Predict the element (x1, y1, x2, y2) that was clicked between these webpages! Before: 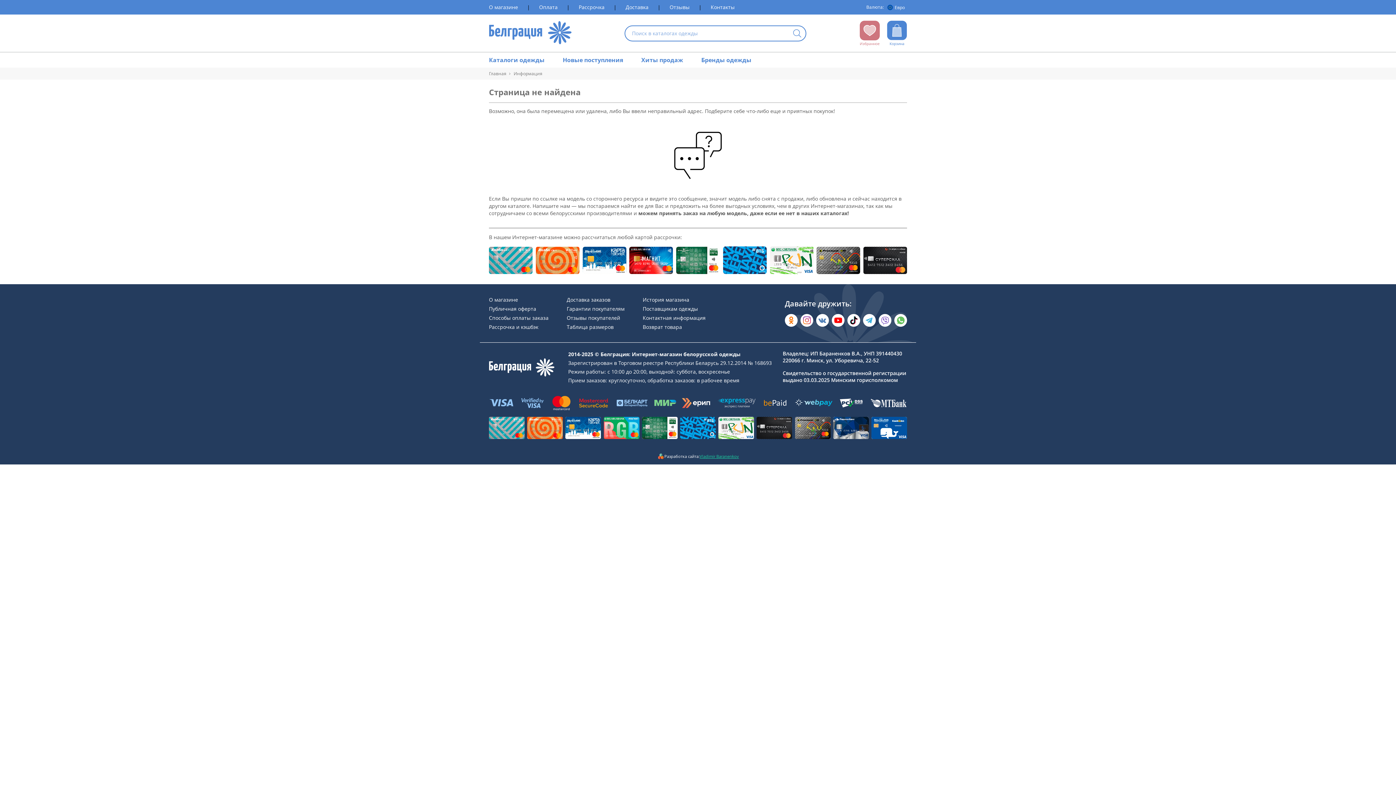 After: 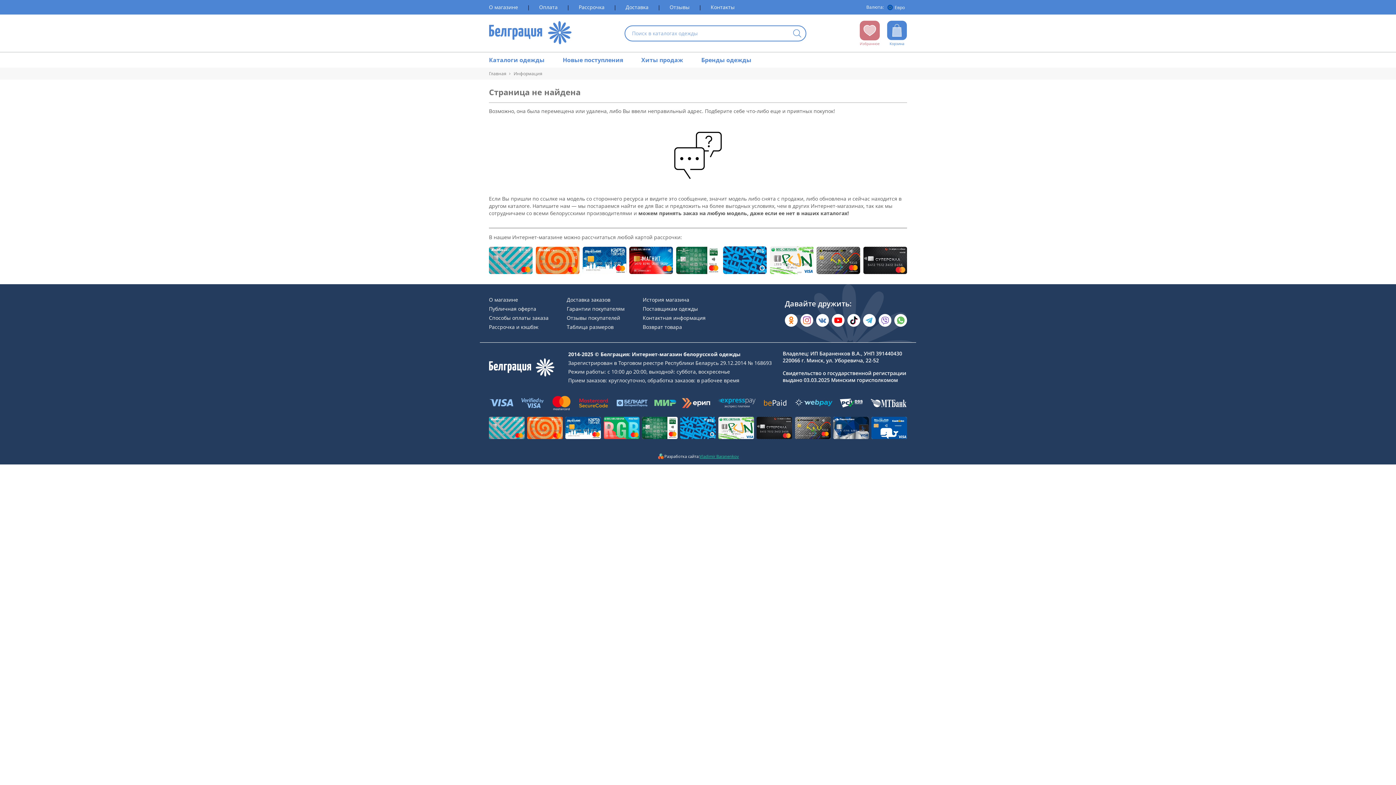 Action: bbox: (578, 3, 604, 10) label: Раздел сайта